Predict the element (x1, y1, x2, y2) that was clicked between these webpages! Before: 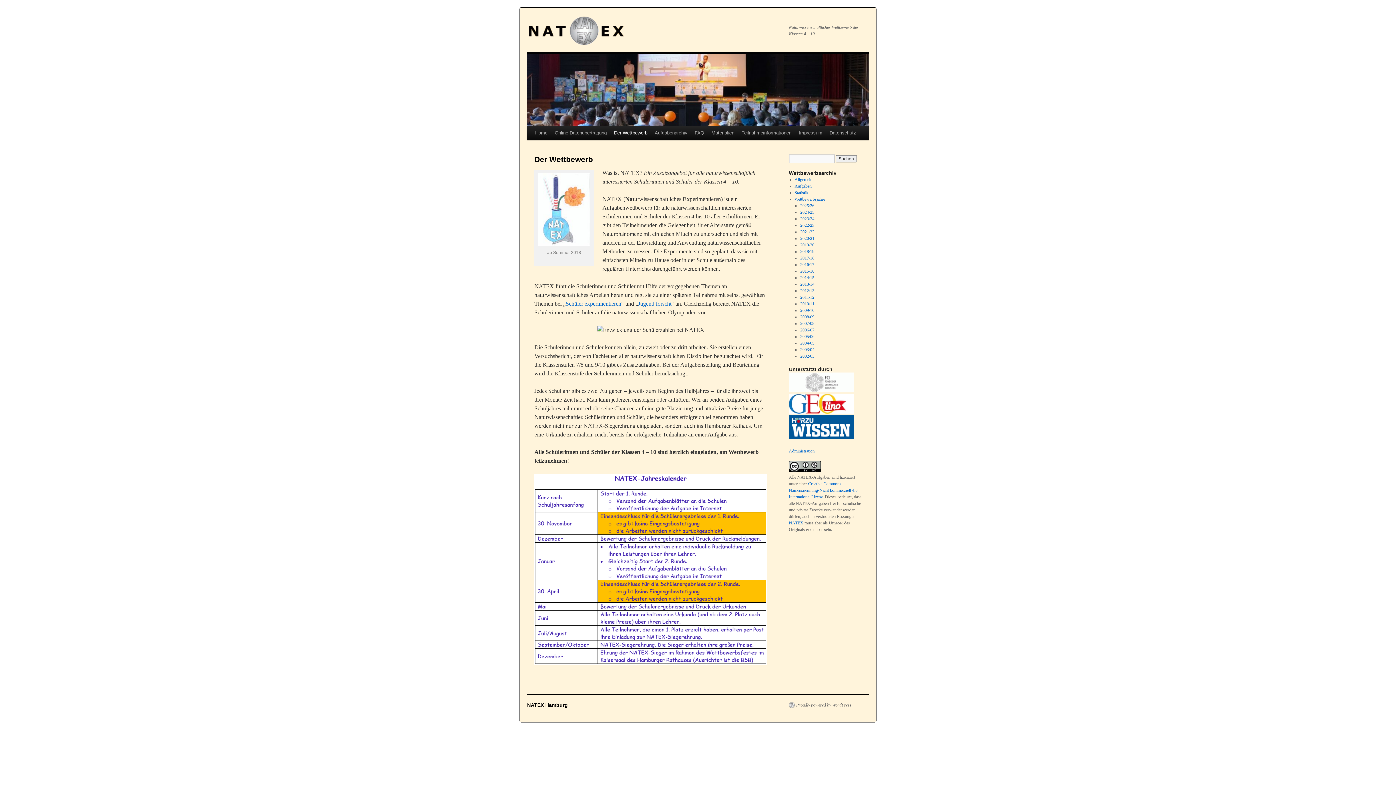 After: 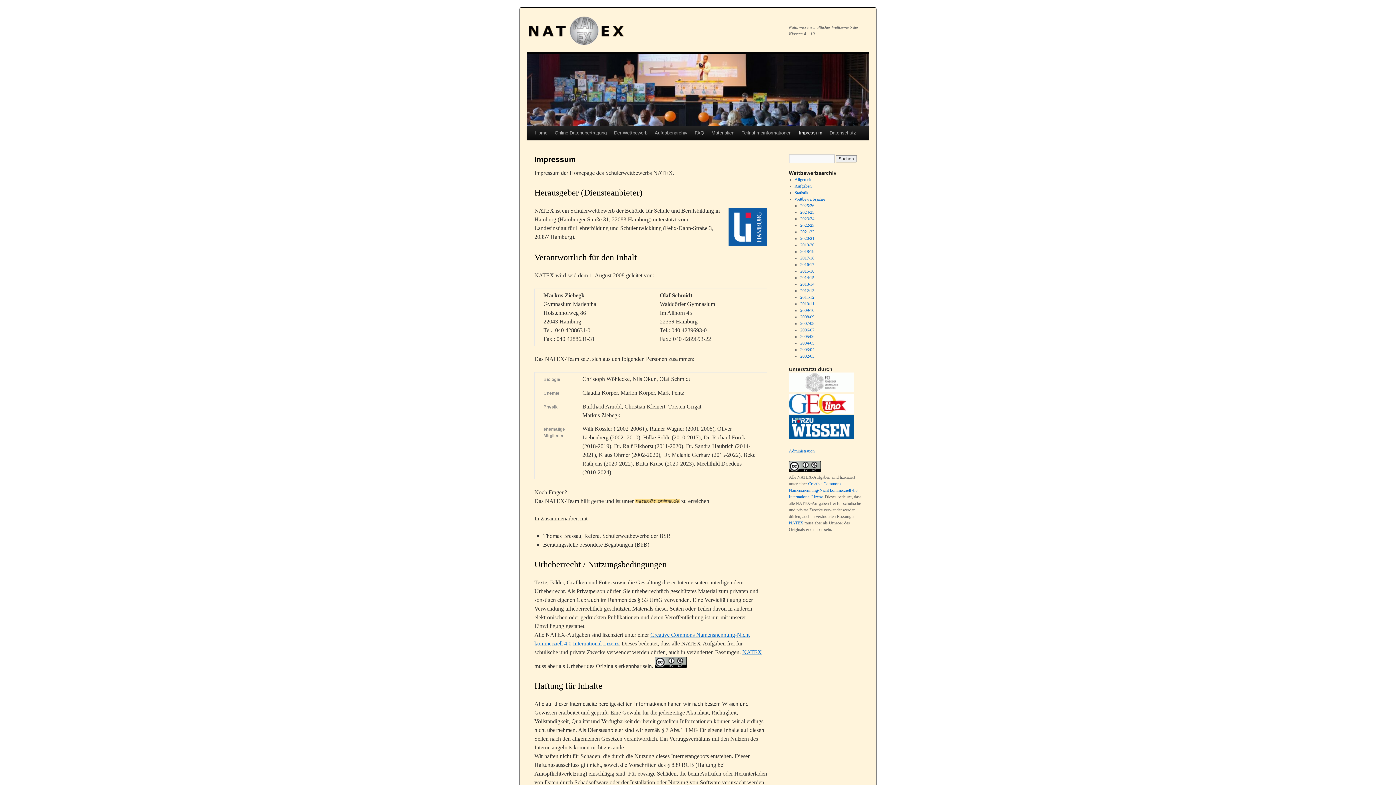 Action: label: Impressum bbox: (795, 126, 826, 140)